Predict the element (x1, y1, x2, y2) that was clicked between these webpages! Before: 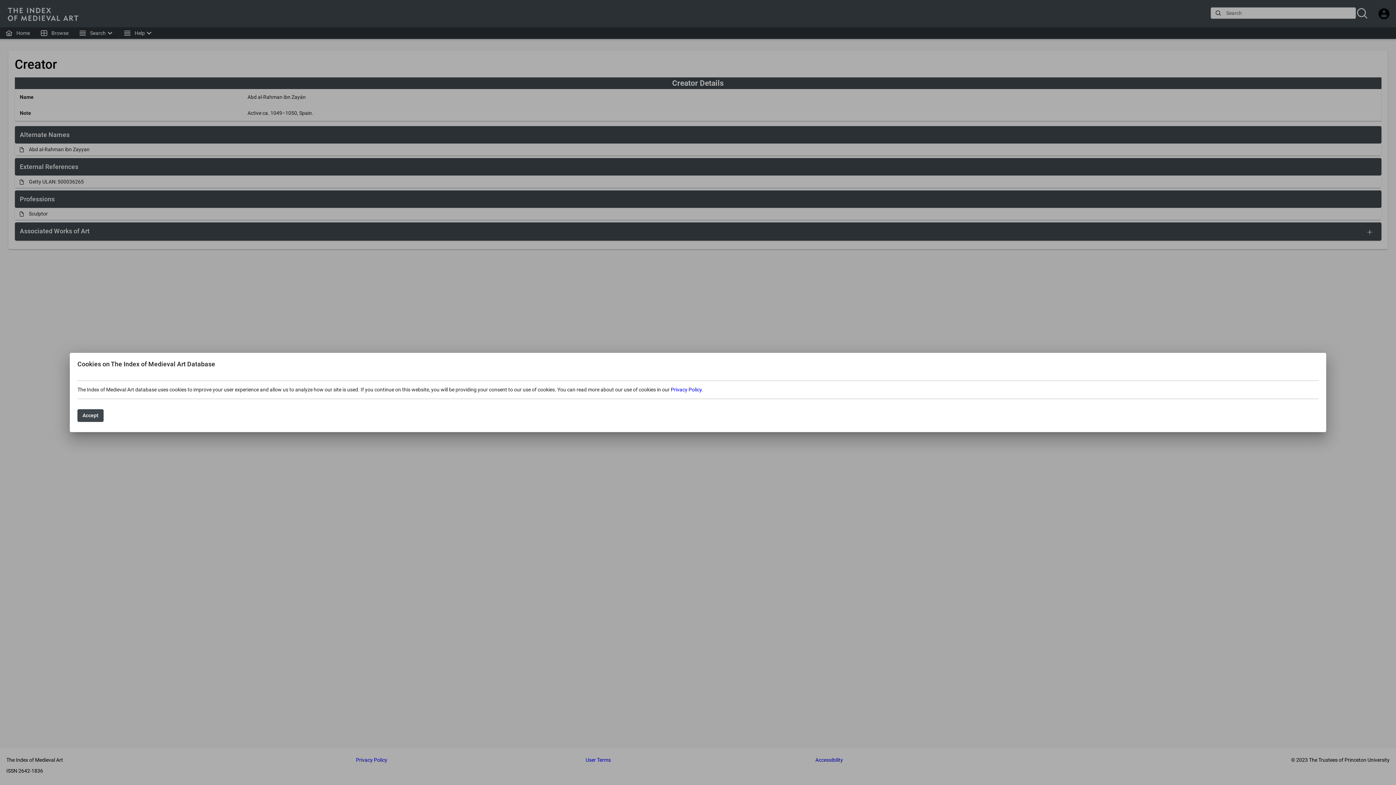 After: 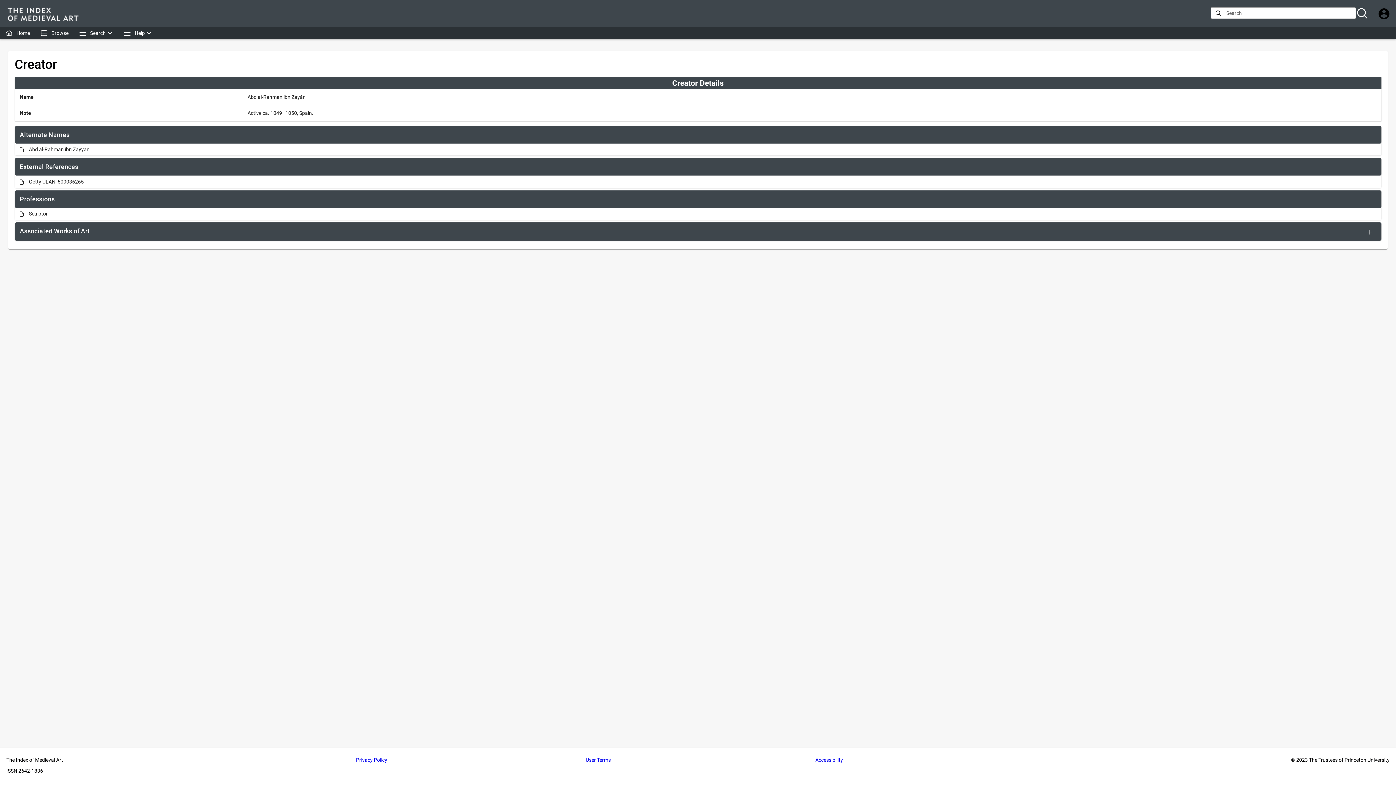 Action: bbox: (77, 409, 103, 422) label: Accept